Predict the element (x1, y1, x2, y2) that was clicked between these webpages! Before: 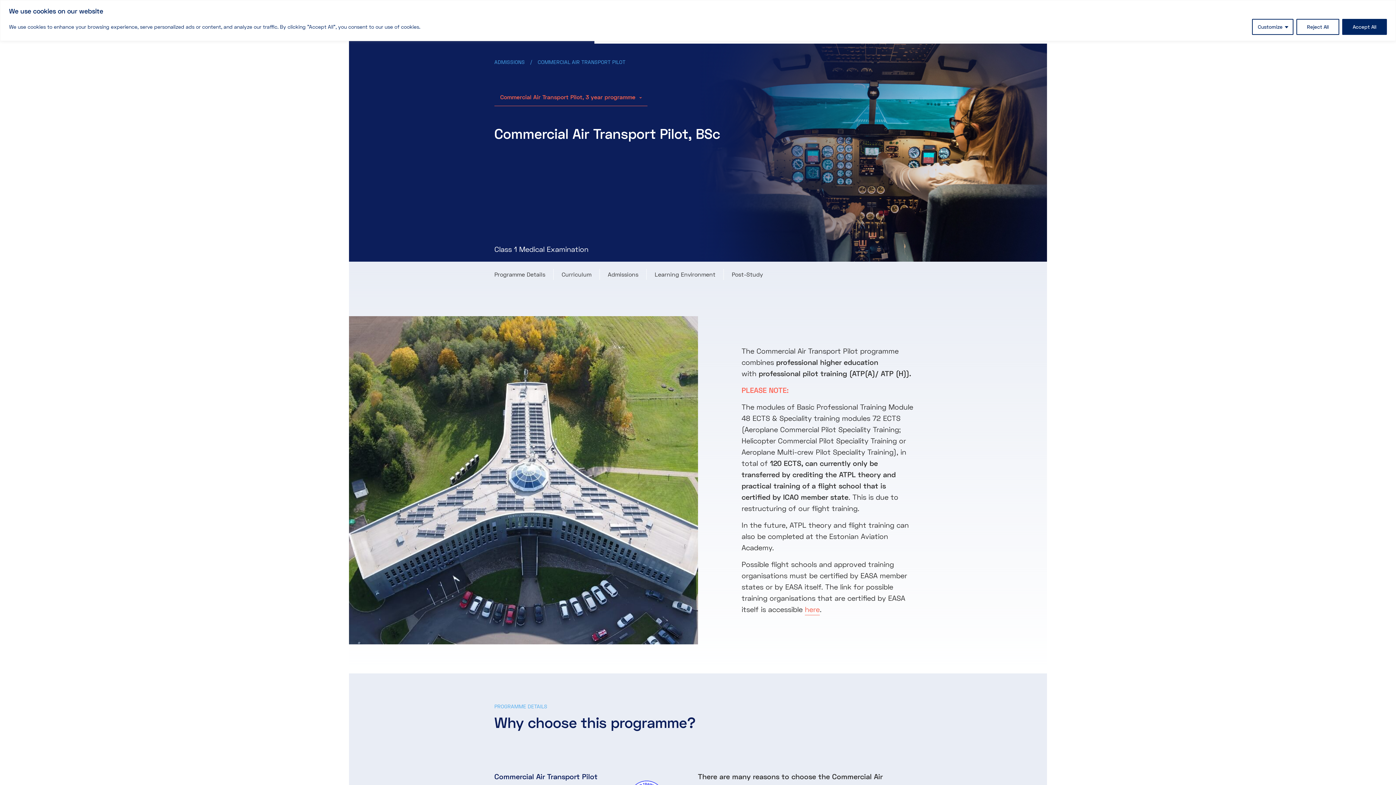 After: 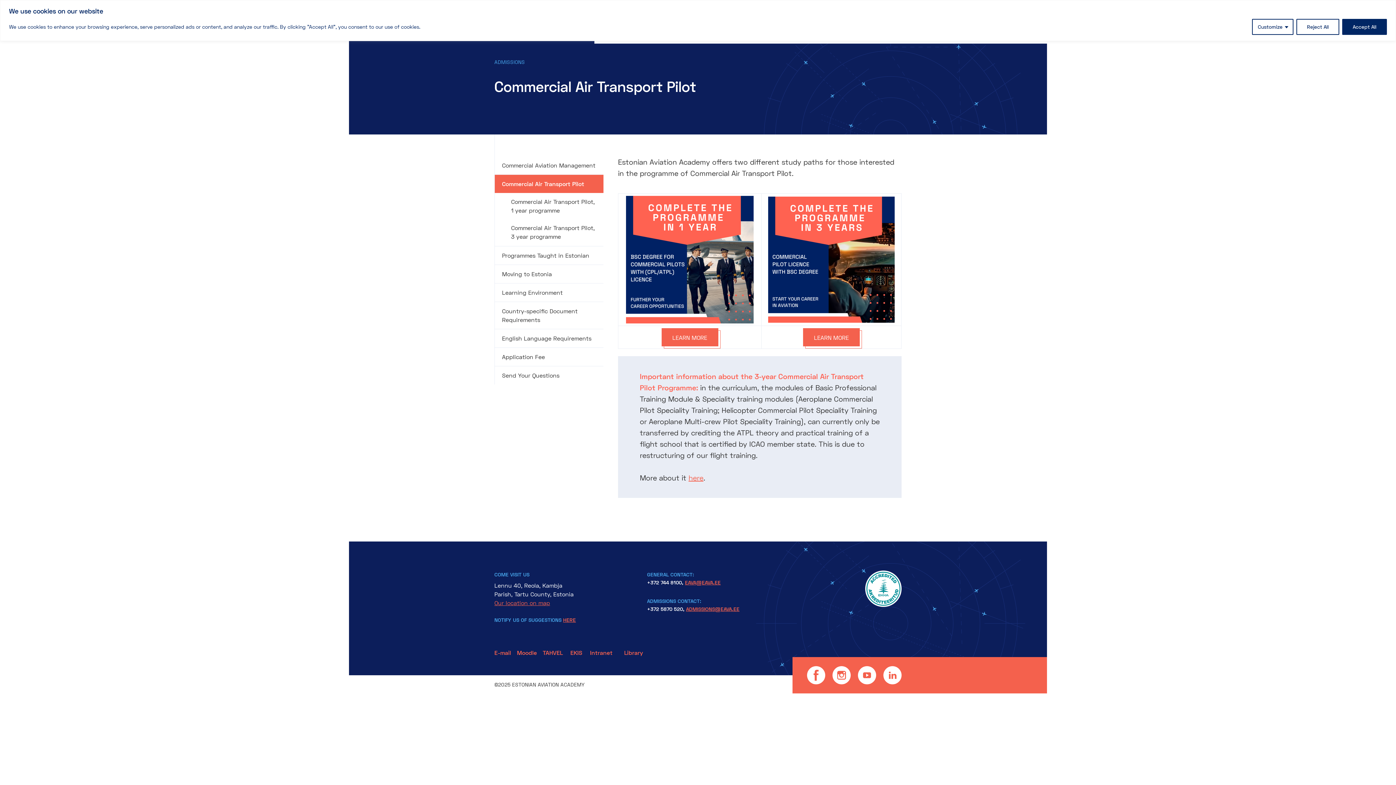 Action: label: COMMERCIAL AIR TRANSPORT PILOT bbox: (537, 58, 625, 66)